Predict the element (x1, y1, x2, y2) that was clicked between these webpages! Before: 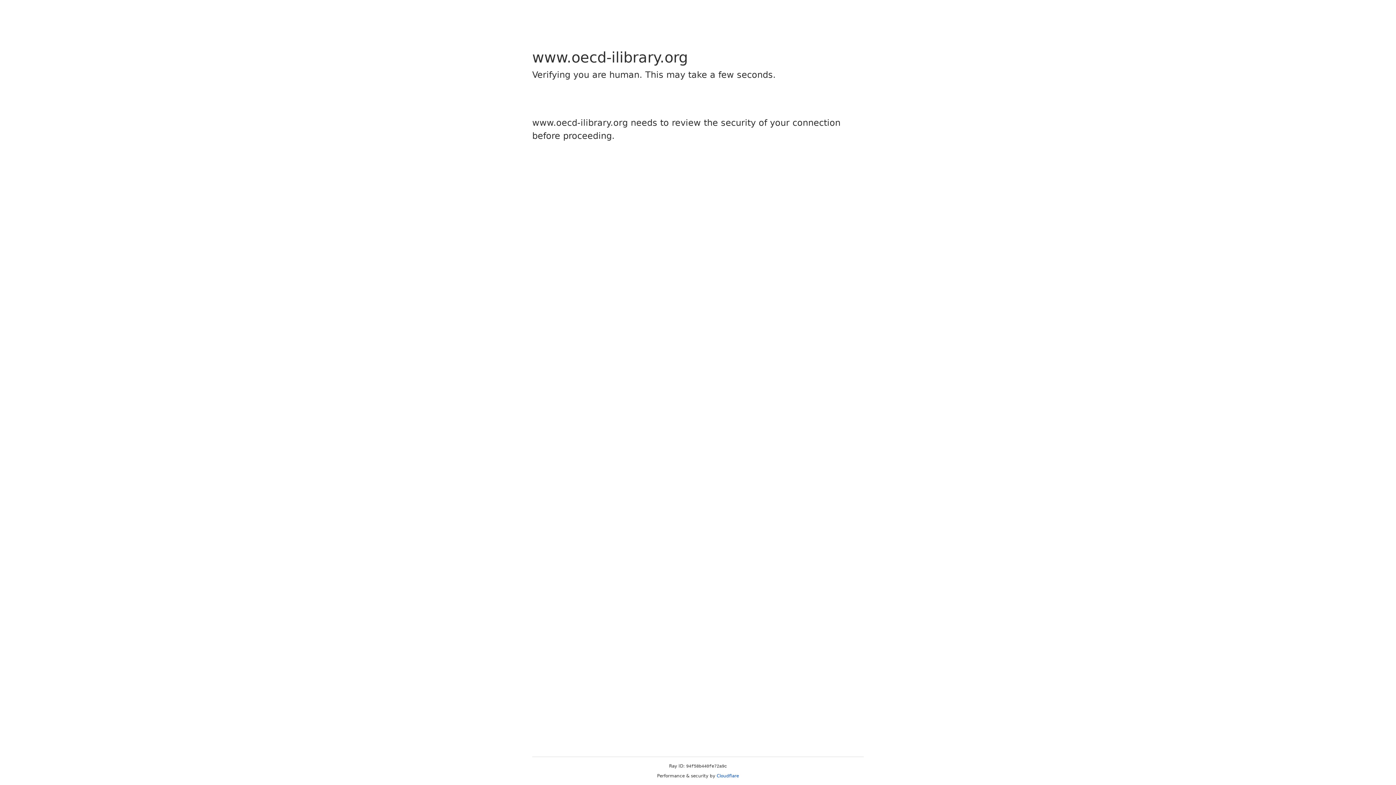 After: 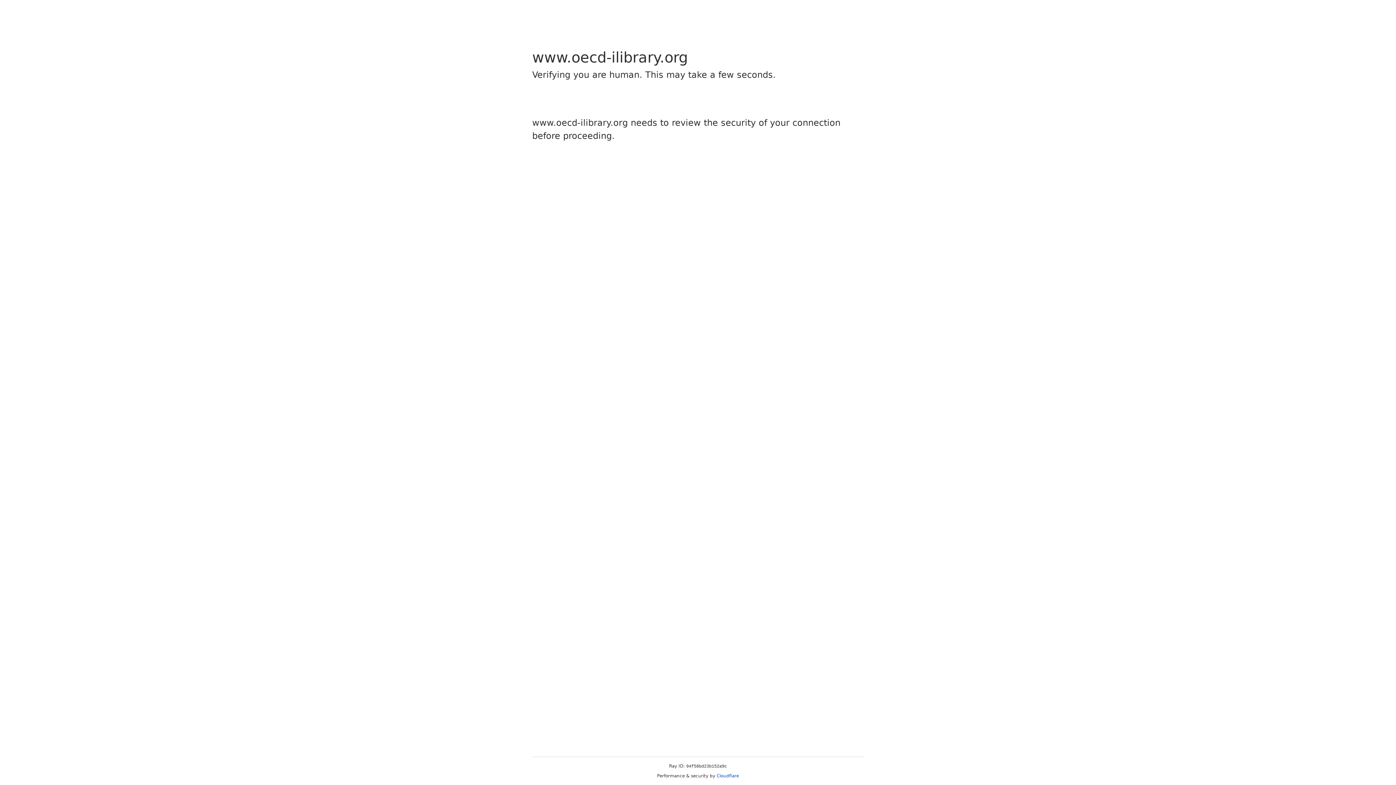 Action: label: Cloudflare bbox: (716, 773, 739, 778)